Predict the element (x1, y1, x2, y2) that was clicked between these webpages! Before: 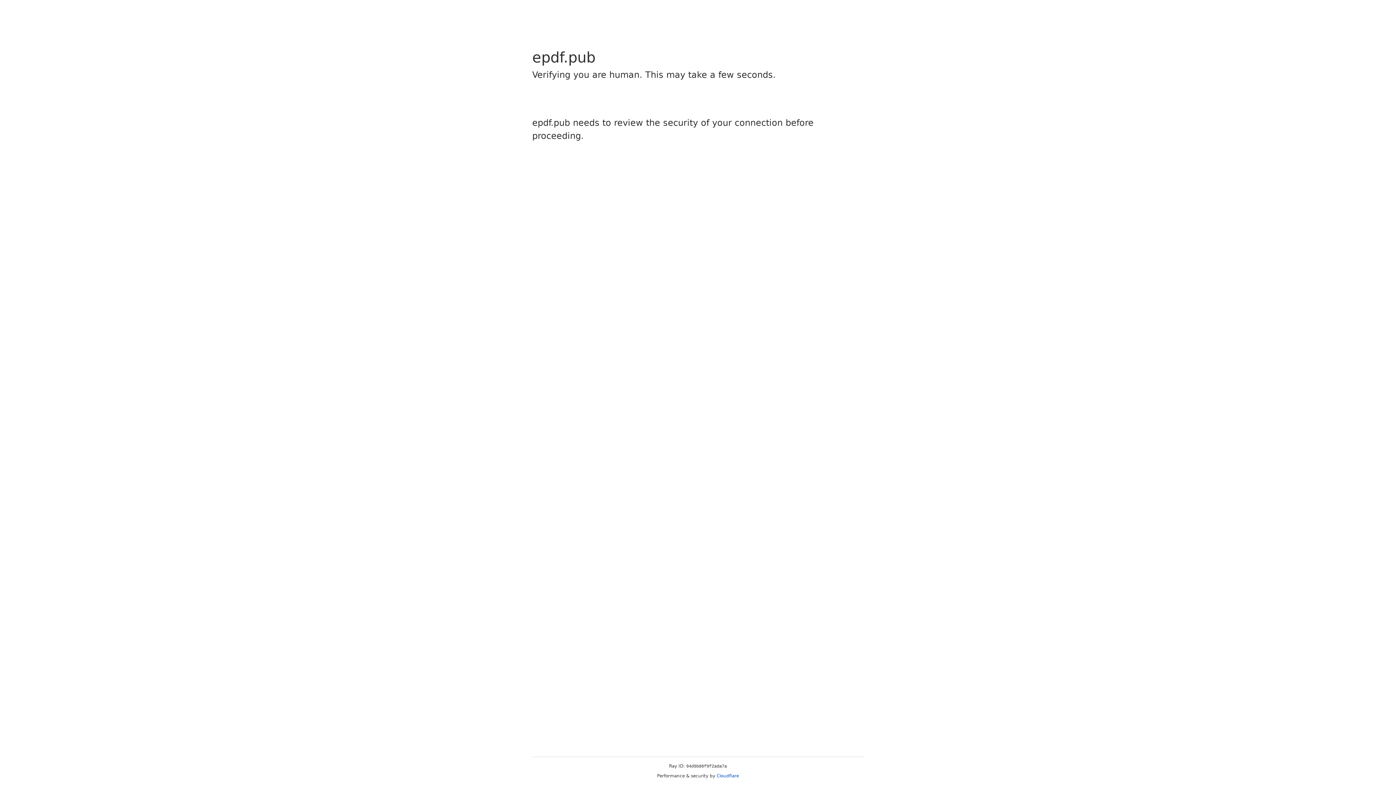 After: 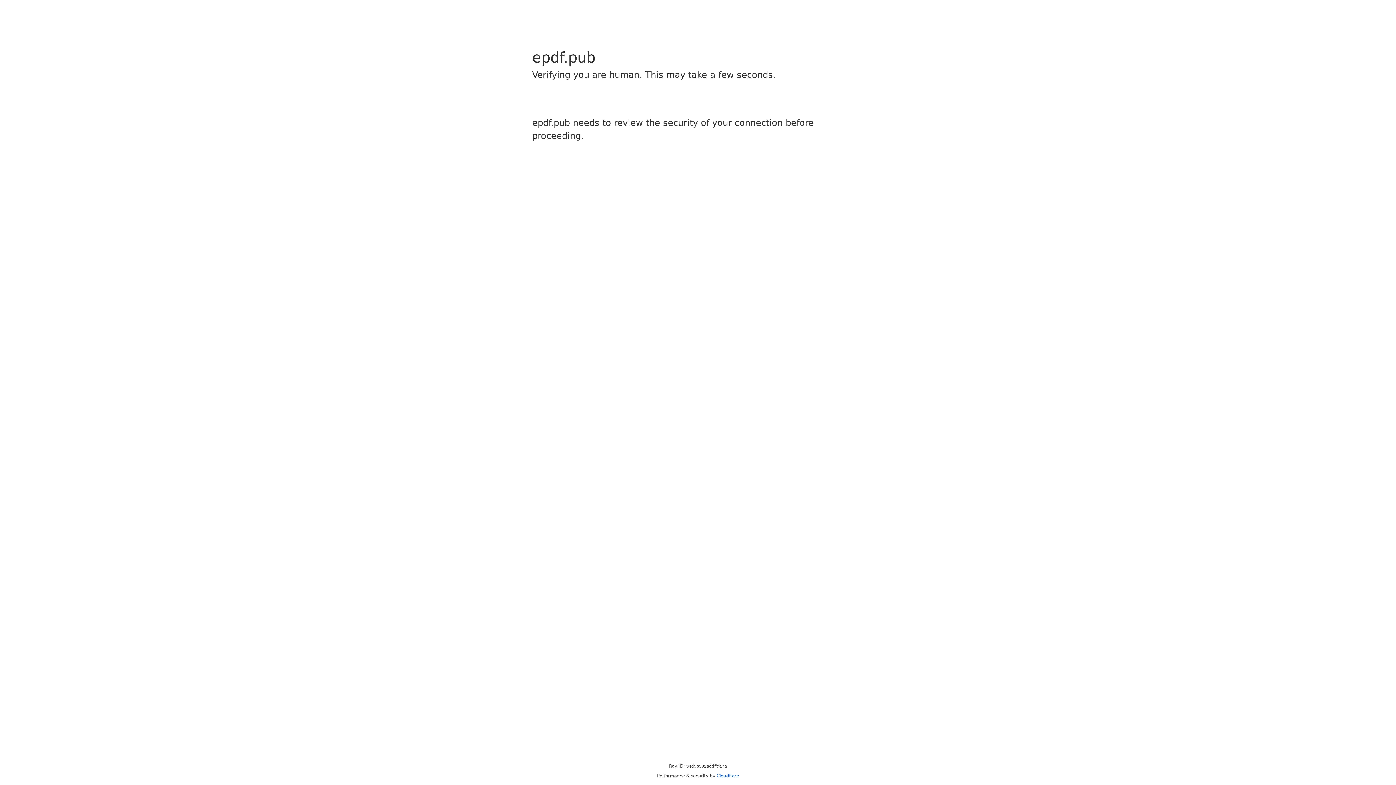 Action: bbox: (716, 773, 739, 778) label: Cloudflare